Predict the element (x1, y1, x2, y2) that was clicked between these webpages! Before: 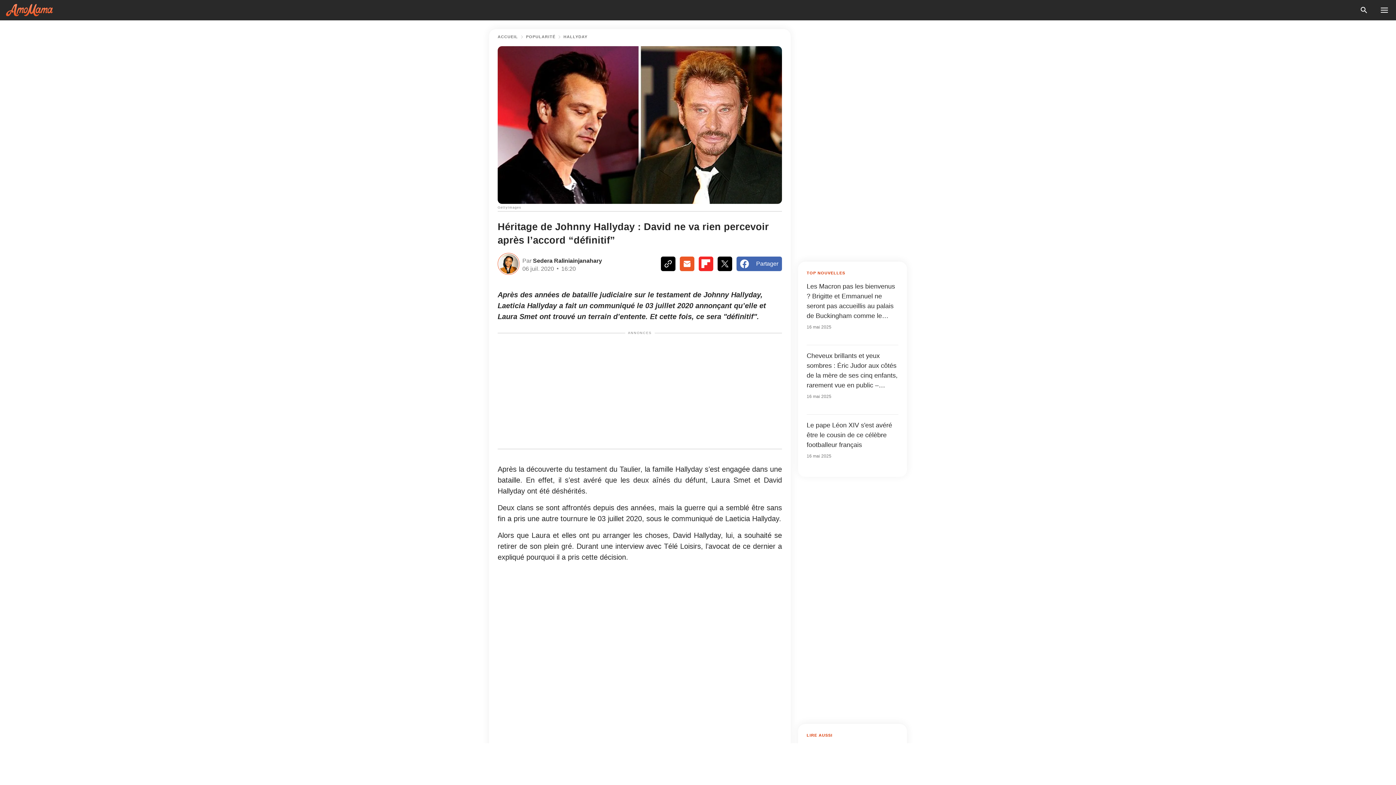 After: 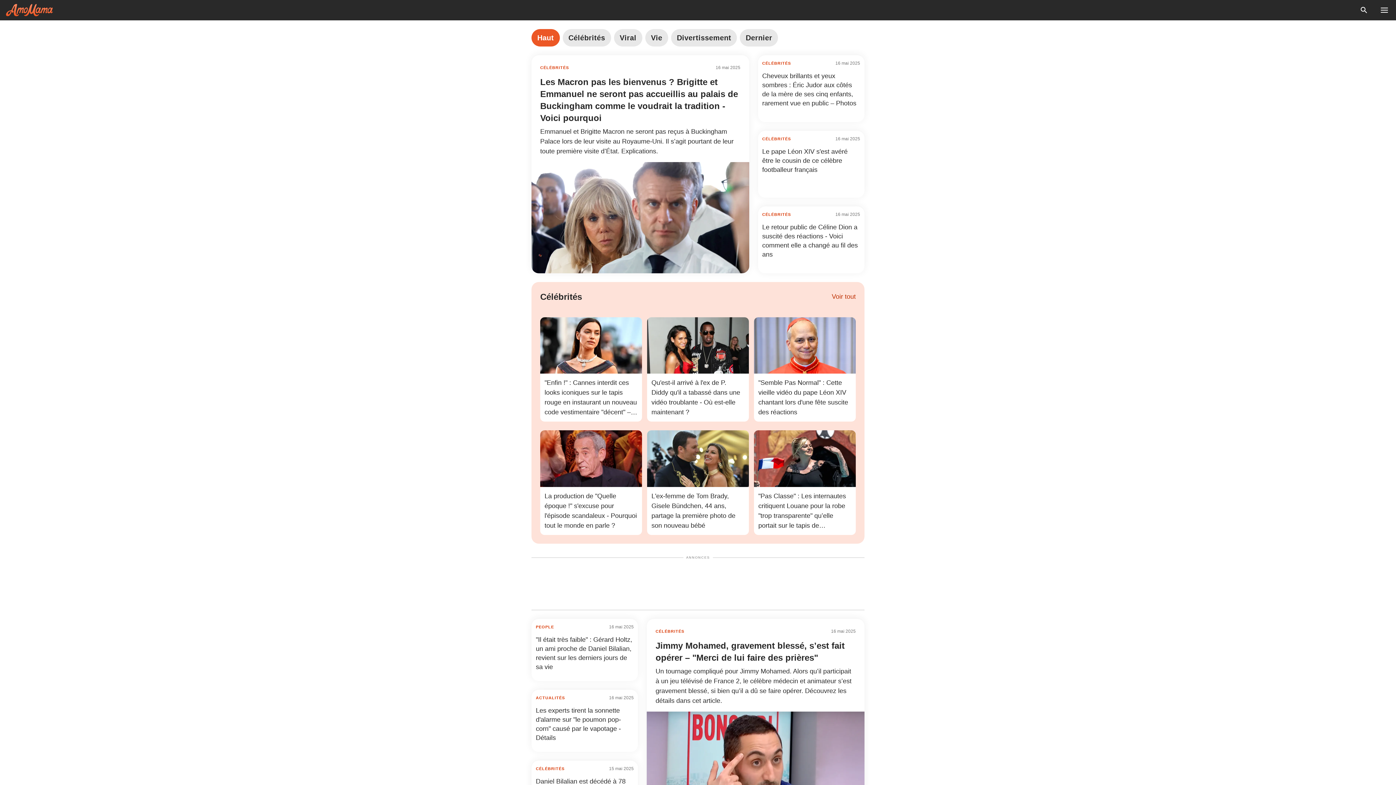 Action: label: Home bbox: (497, 34, 518, 38)